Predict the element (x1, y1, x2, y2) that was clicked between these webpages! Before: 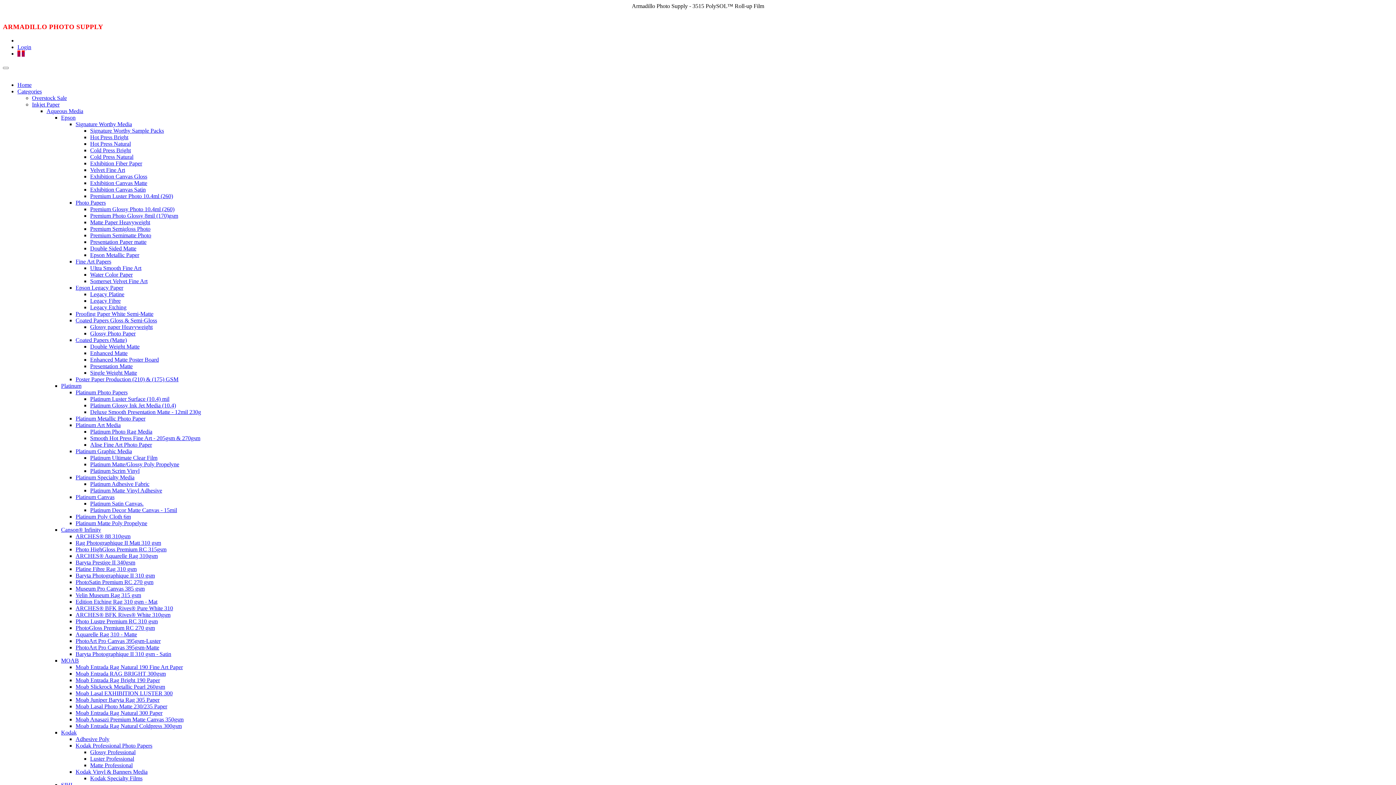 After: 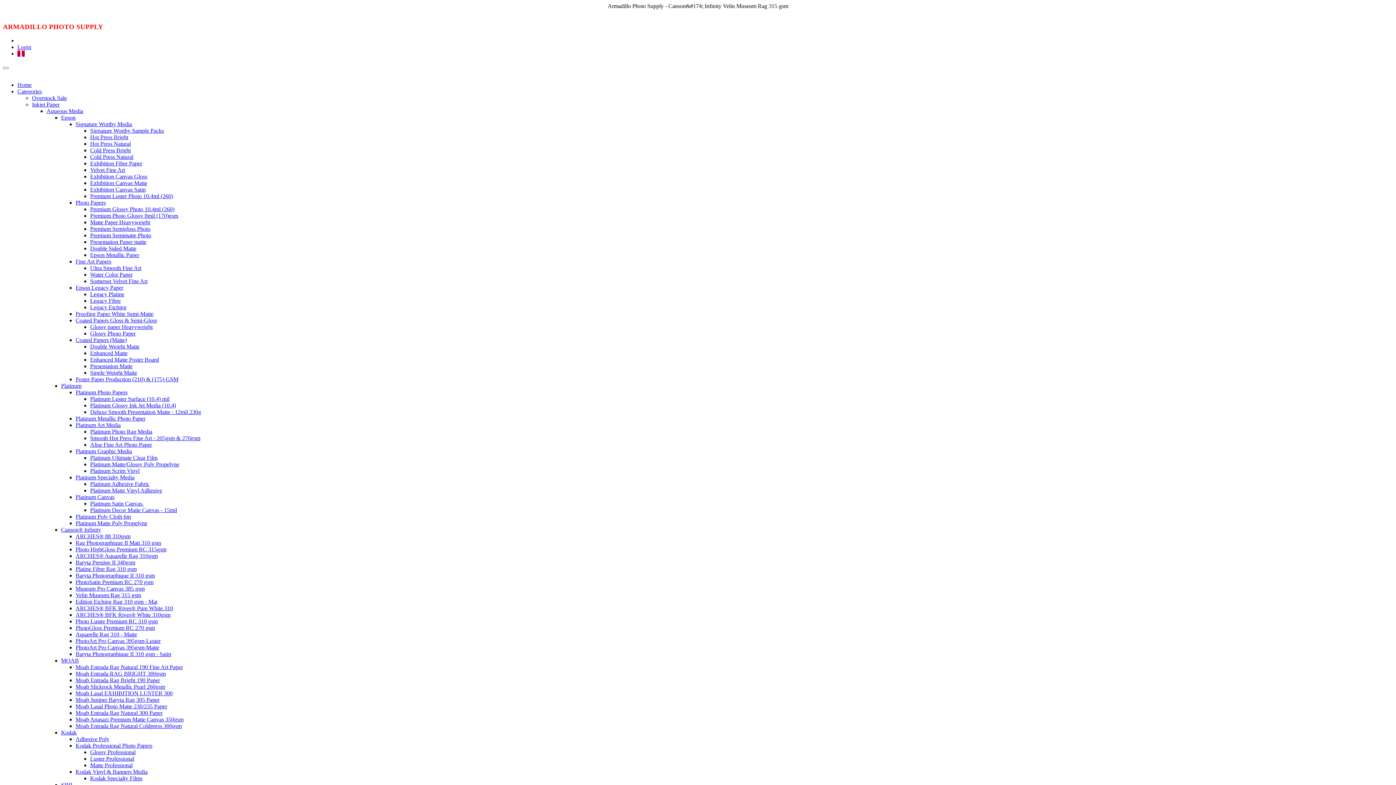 Action: label: Velin Museum Rag 315 gsm bbox: (75, 592, 141, 598)